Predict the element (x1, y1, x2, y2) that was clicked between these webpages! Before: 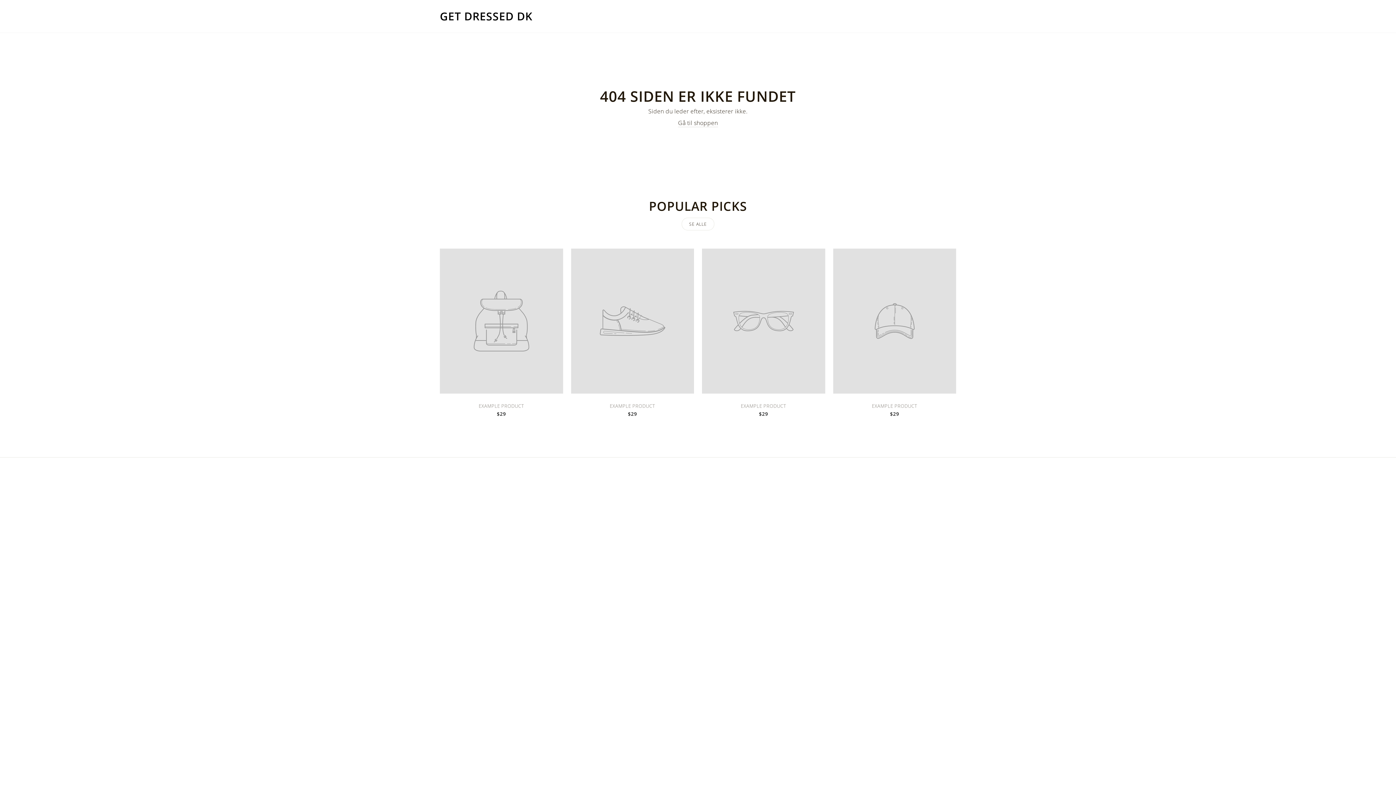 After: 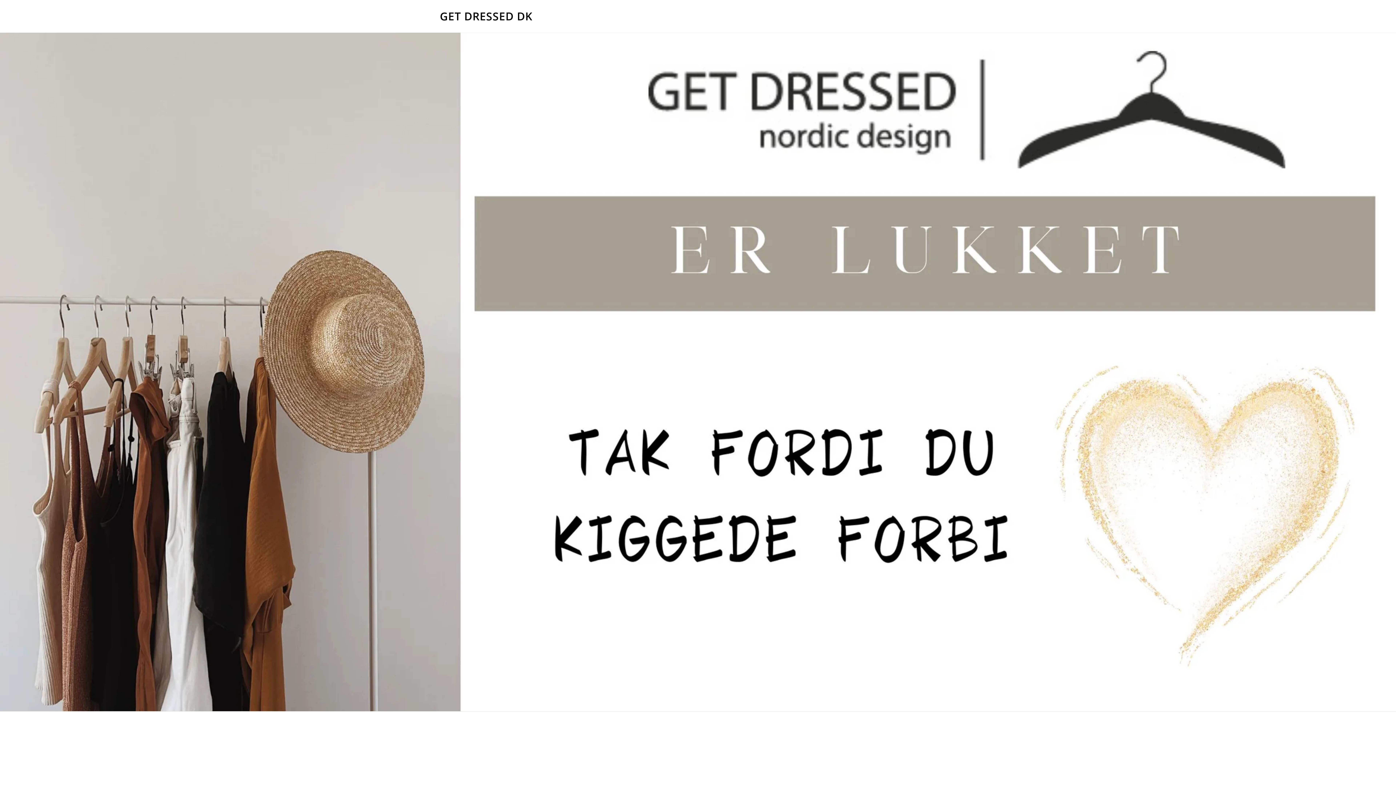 Action: bbox: (678, 118, 718, 127) label: Gå til shoppen